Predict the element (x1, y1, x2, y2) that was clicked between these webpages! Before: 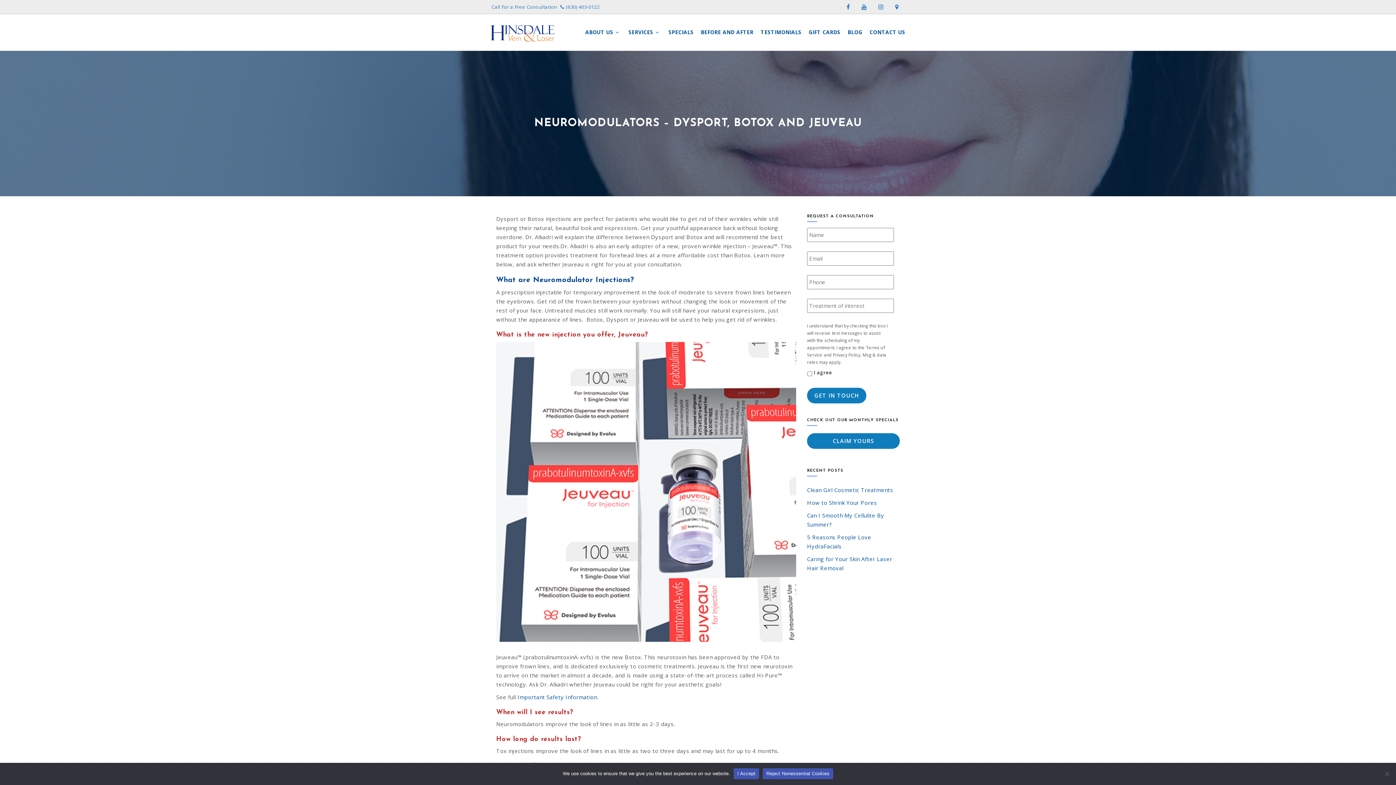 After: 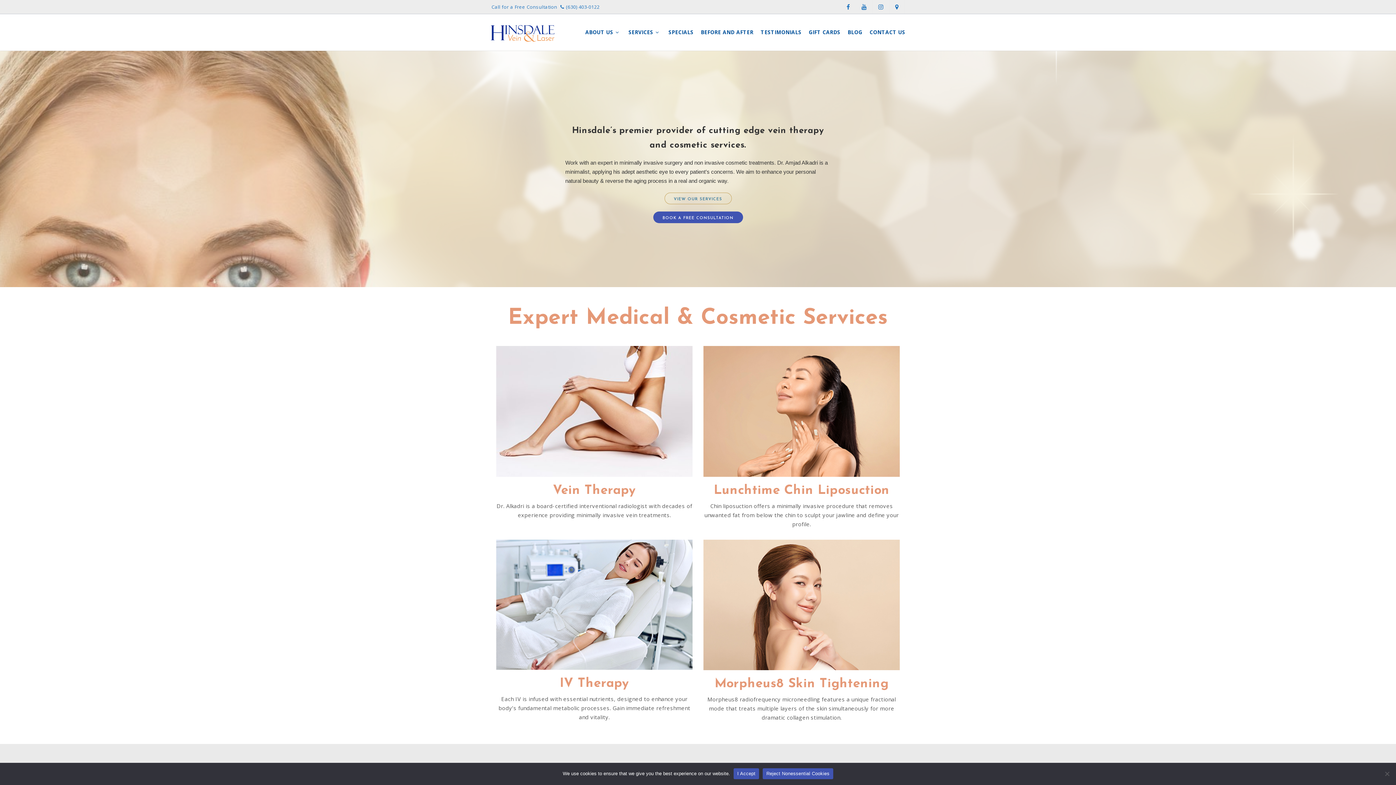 Action: bbox: (490, 14, 555, 50)